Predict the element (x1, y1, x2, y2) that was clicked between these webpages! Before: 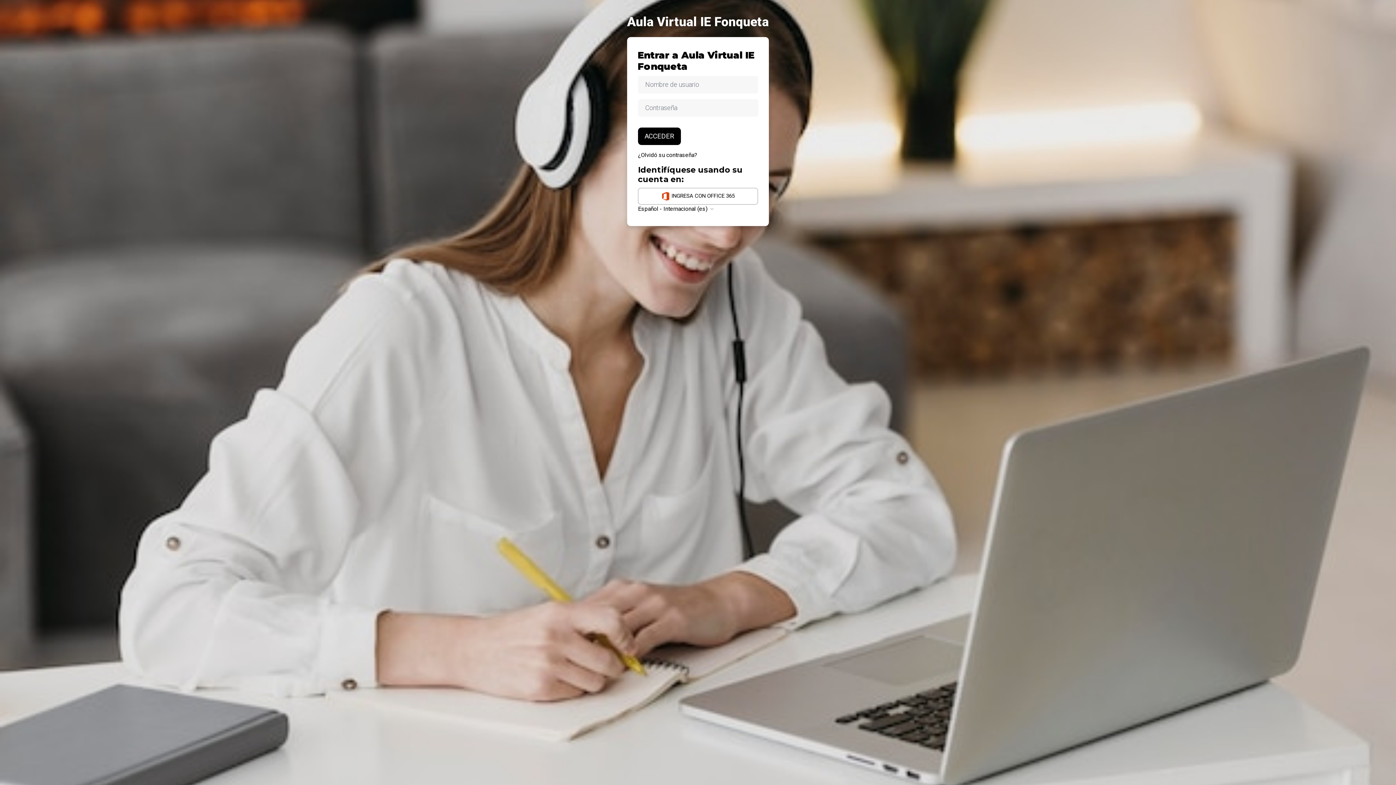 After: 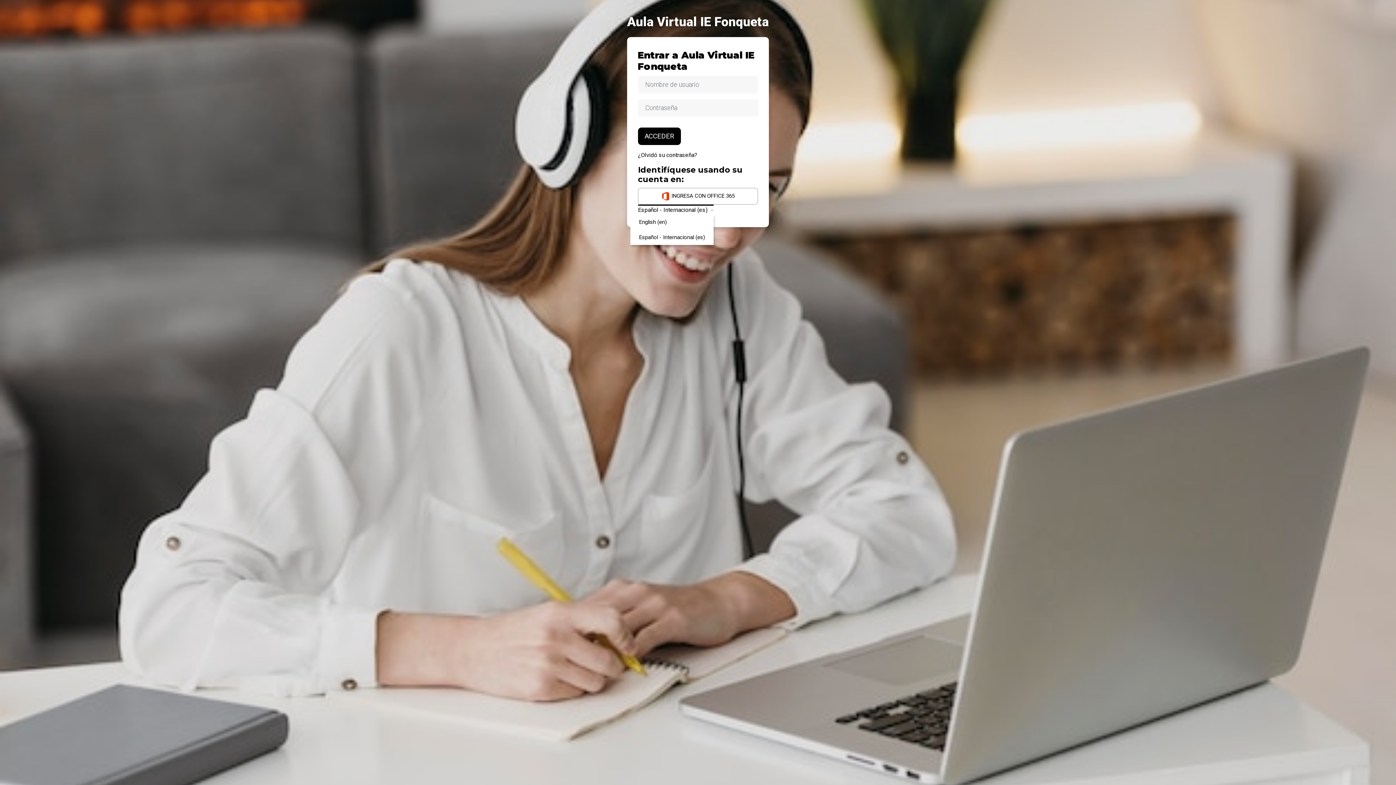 Action: label: Español - Internacional ‎(es)‎ bbox: (638, 204, 713, 213)